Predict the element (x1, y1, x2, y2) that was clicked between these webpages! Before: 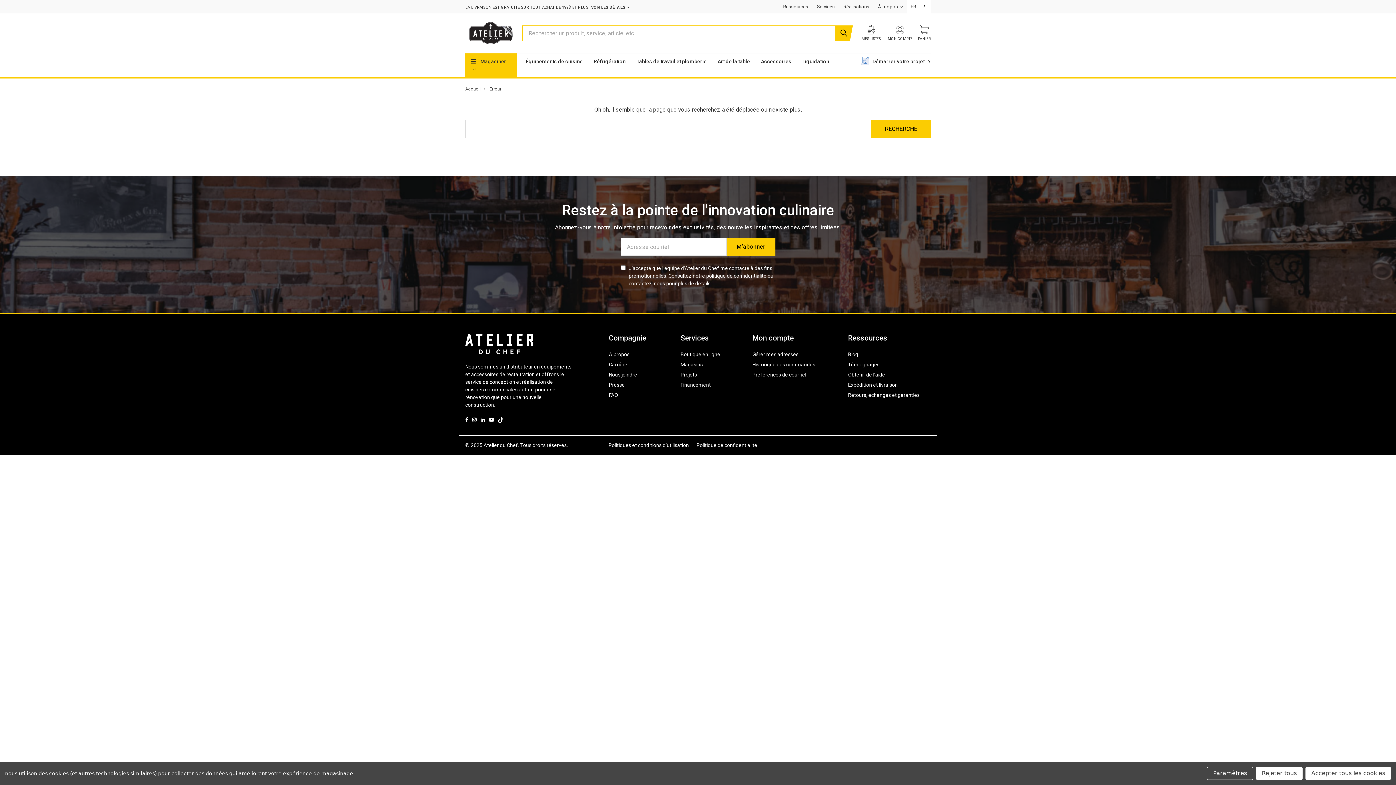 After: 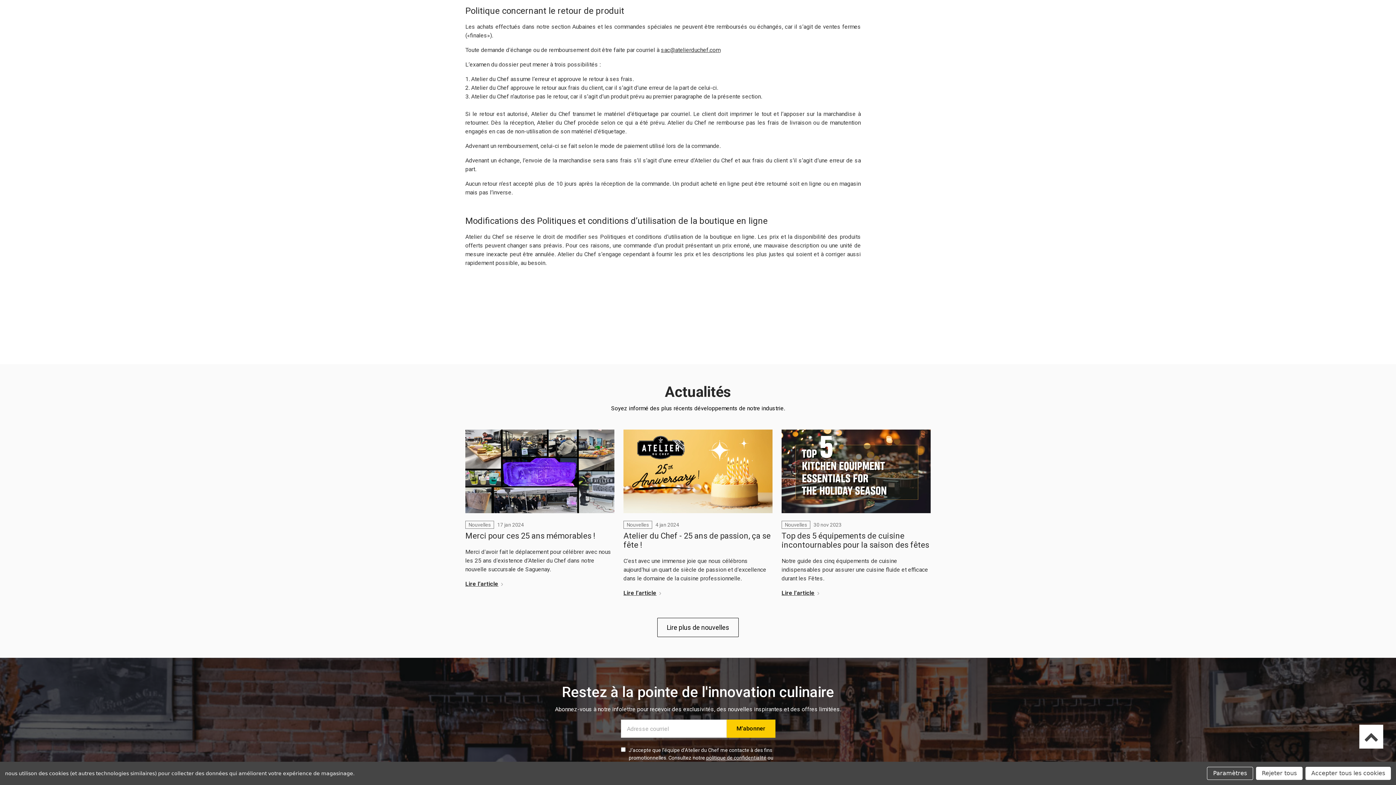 Action: label: Retours, échanges et garanties bbox: (848, 392, 919, 398)